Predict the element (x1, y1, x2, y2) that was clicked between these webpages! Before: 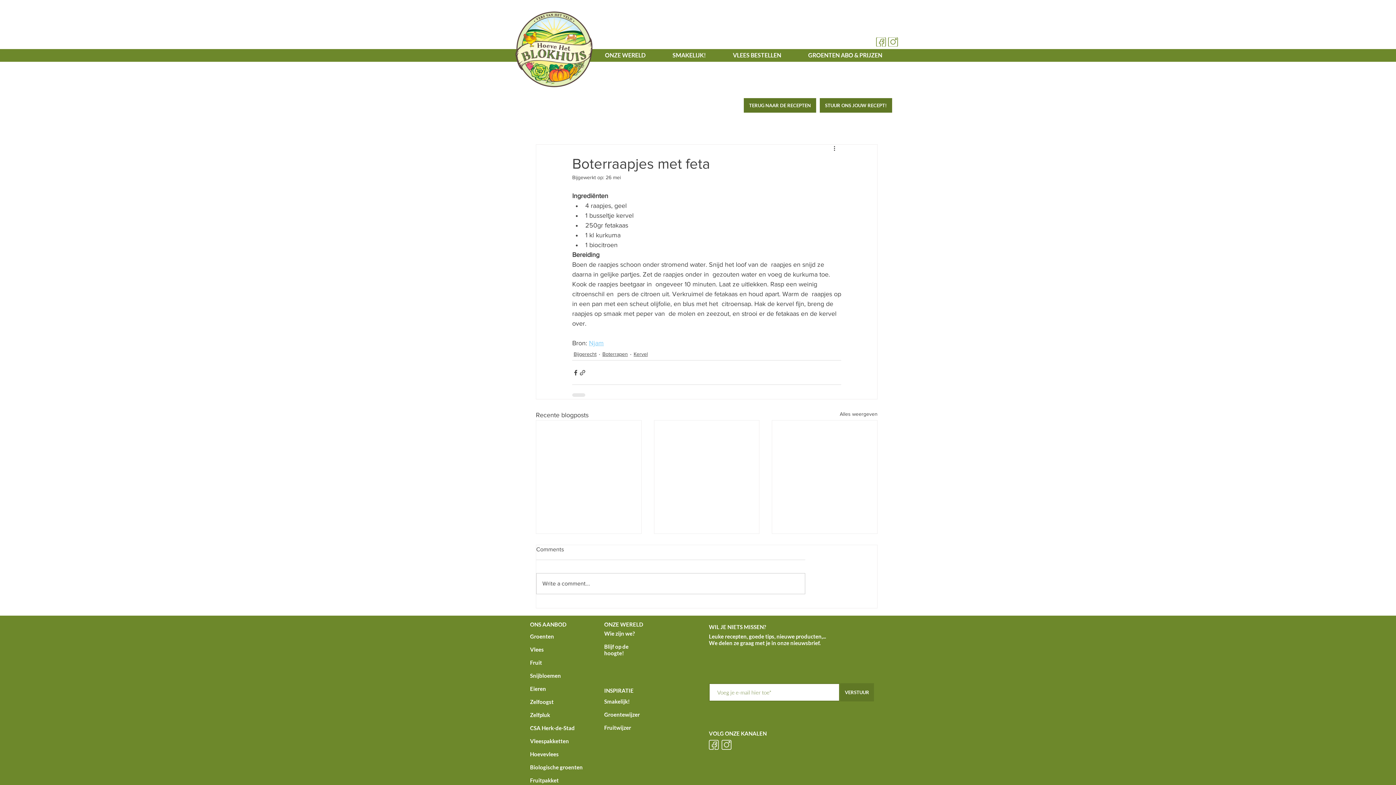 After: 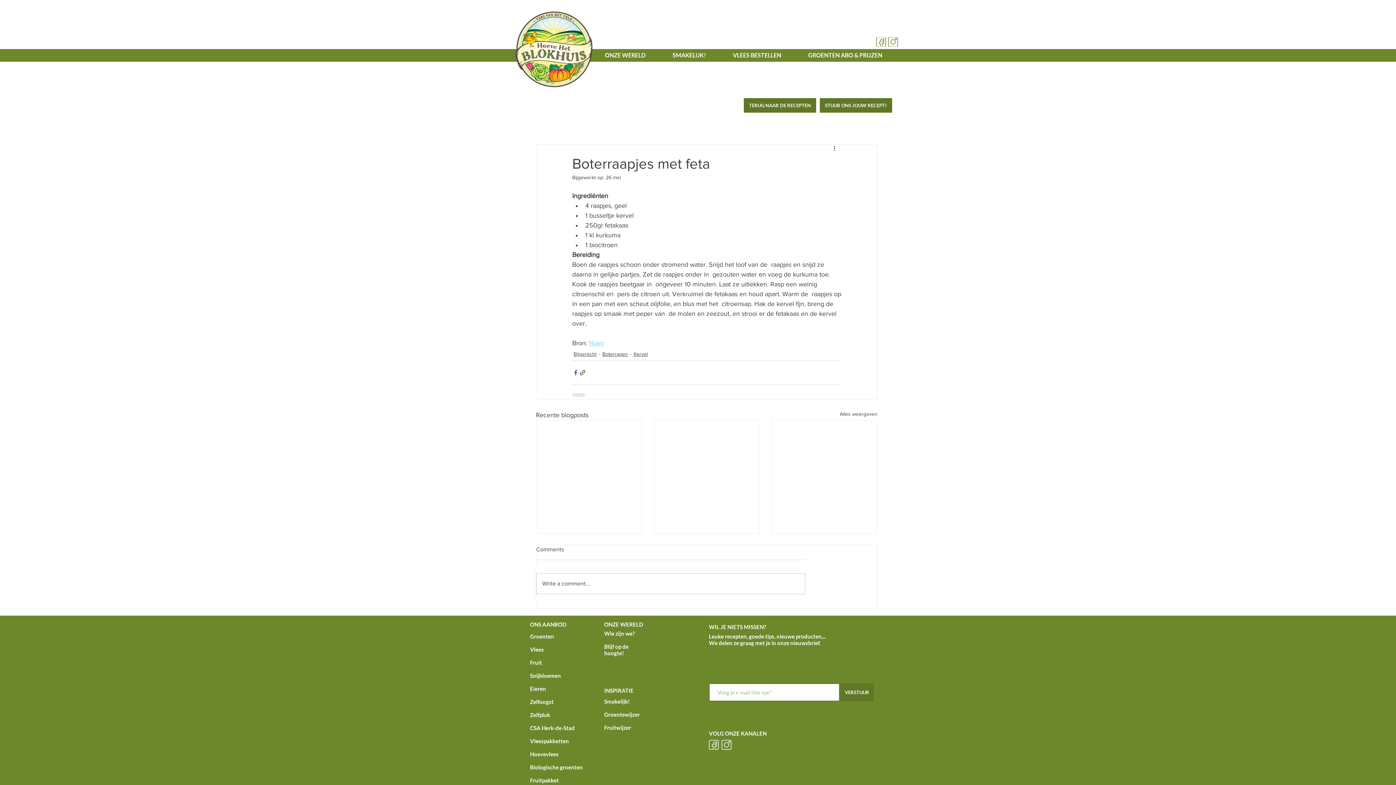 Action: label: Via Facebook delen bbox: (572, 369, 579, 376)